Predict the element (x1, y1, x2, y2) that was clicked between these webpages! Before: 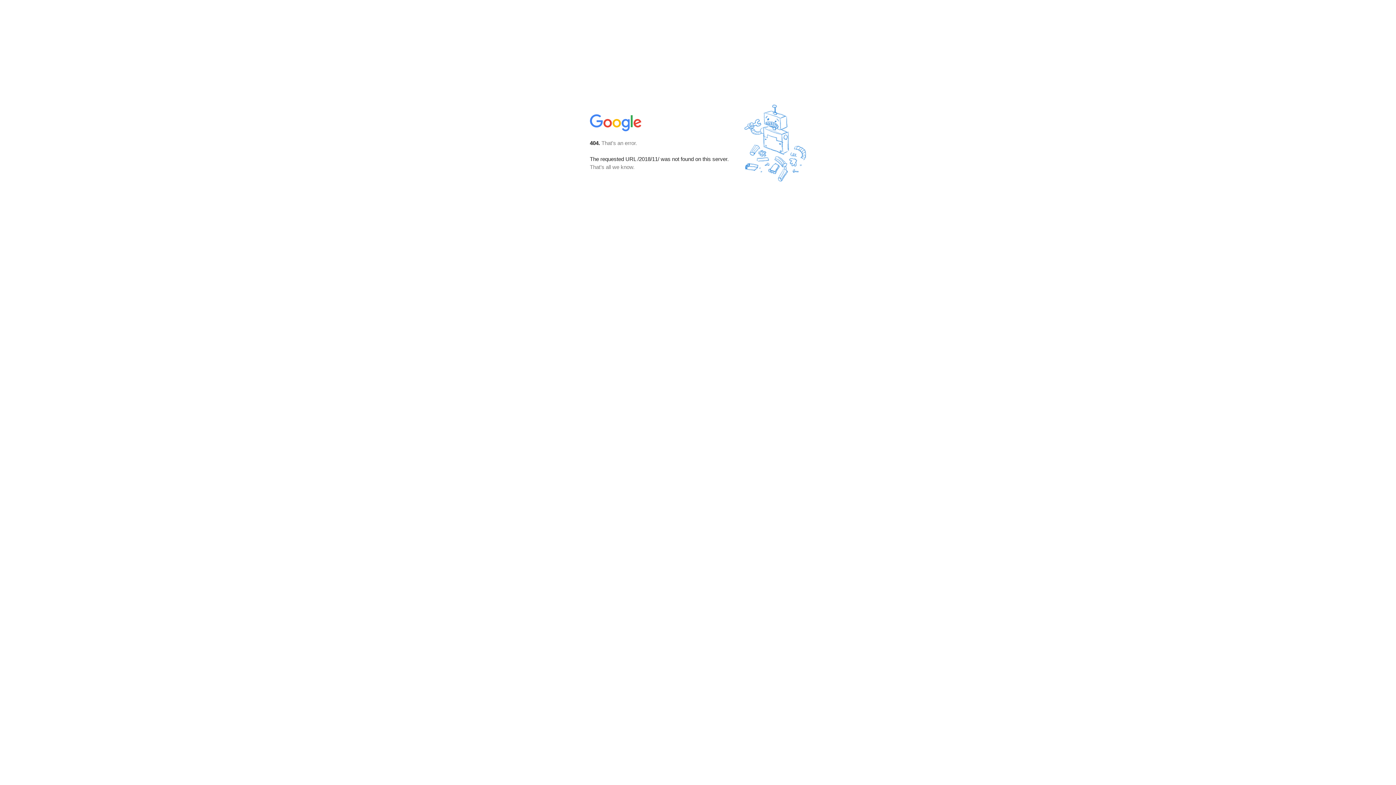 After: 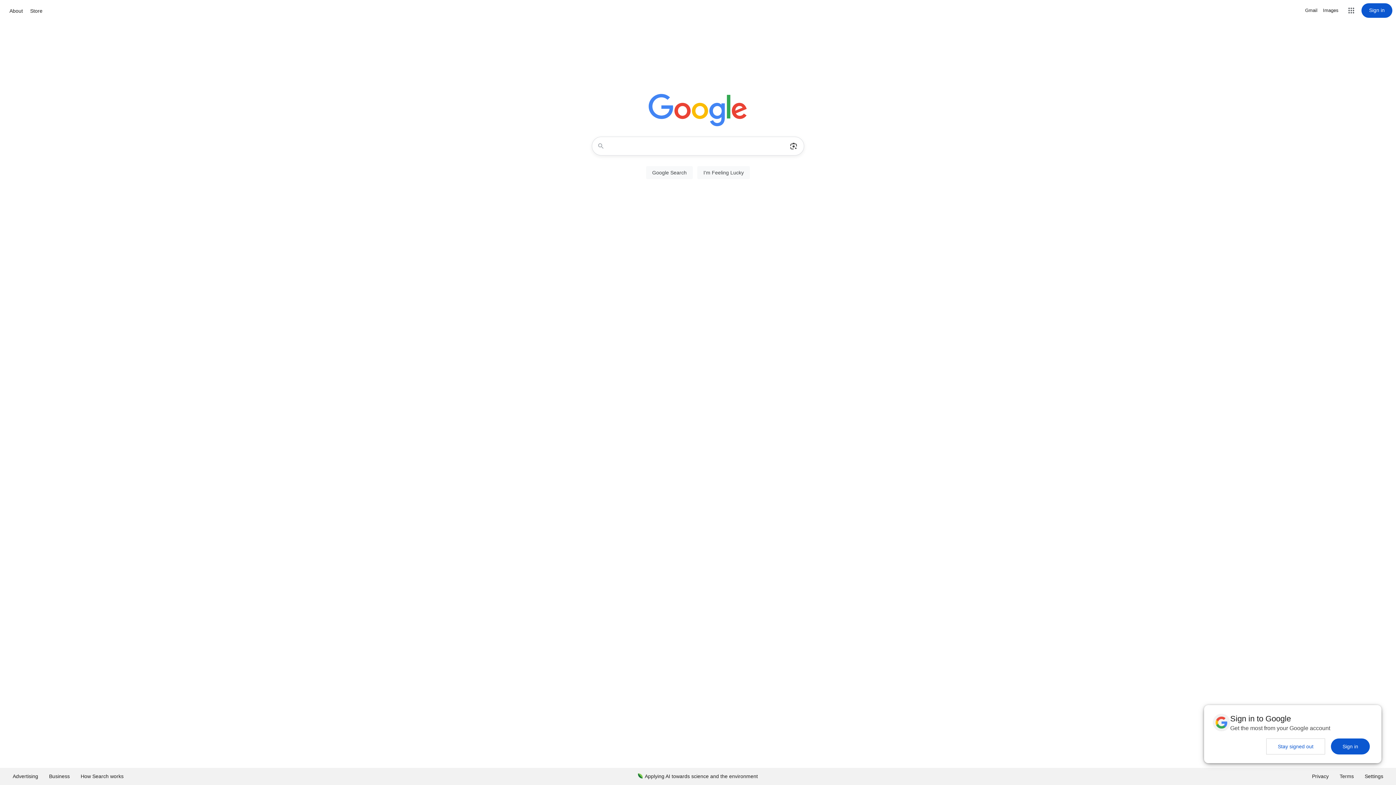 Action: bbox: (590, 127, 642, 134)